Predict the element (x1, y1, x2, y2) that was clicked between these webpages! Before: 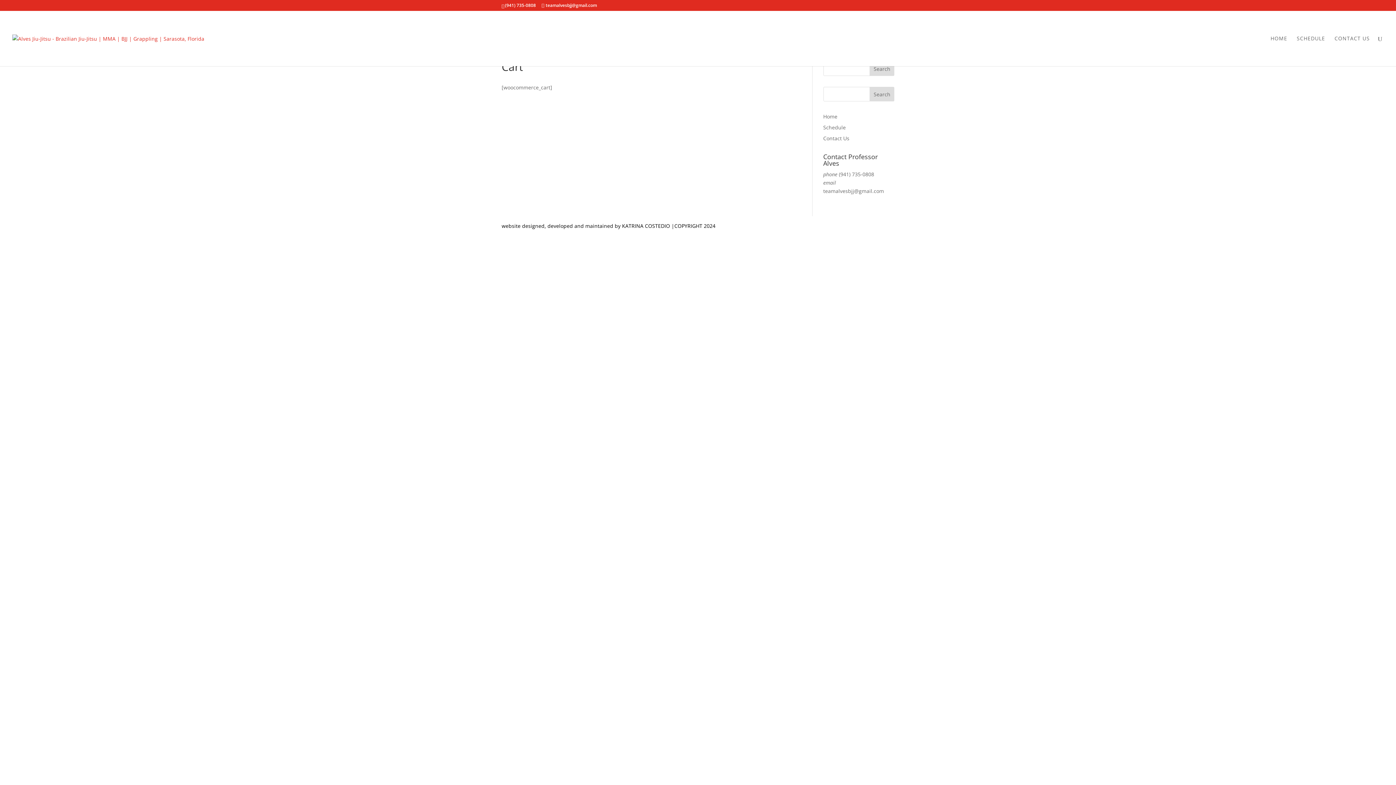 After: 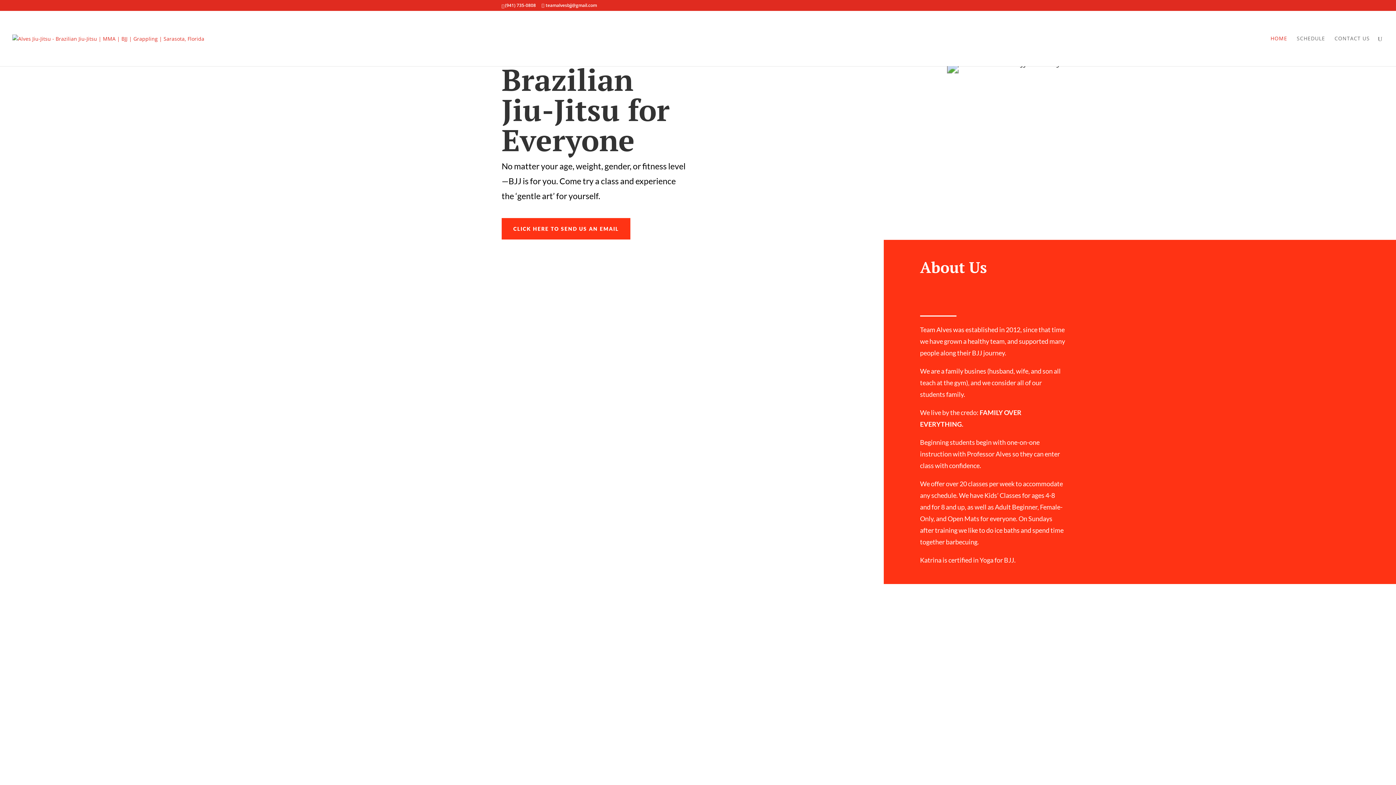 Action: bbox: (823, 113, 837, 120) label: Home